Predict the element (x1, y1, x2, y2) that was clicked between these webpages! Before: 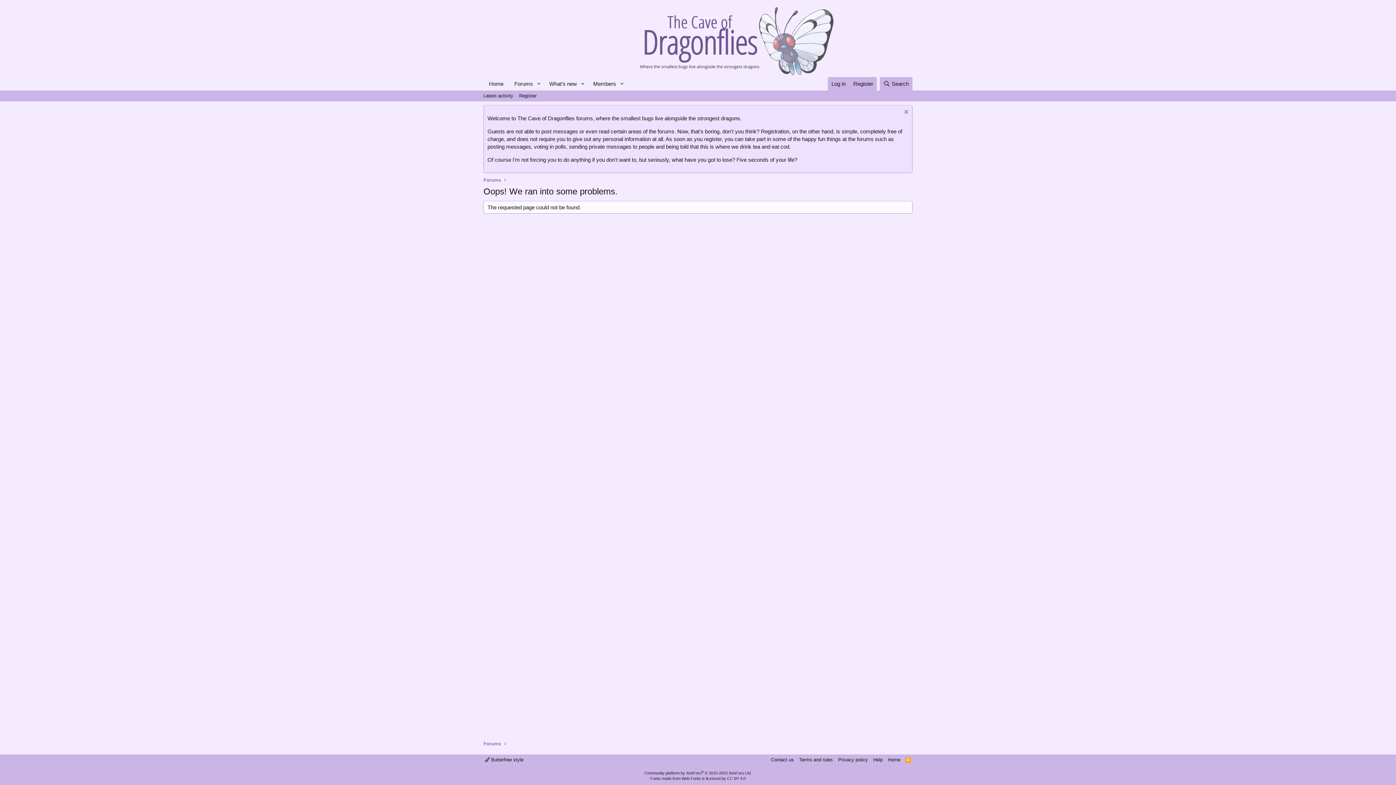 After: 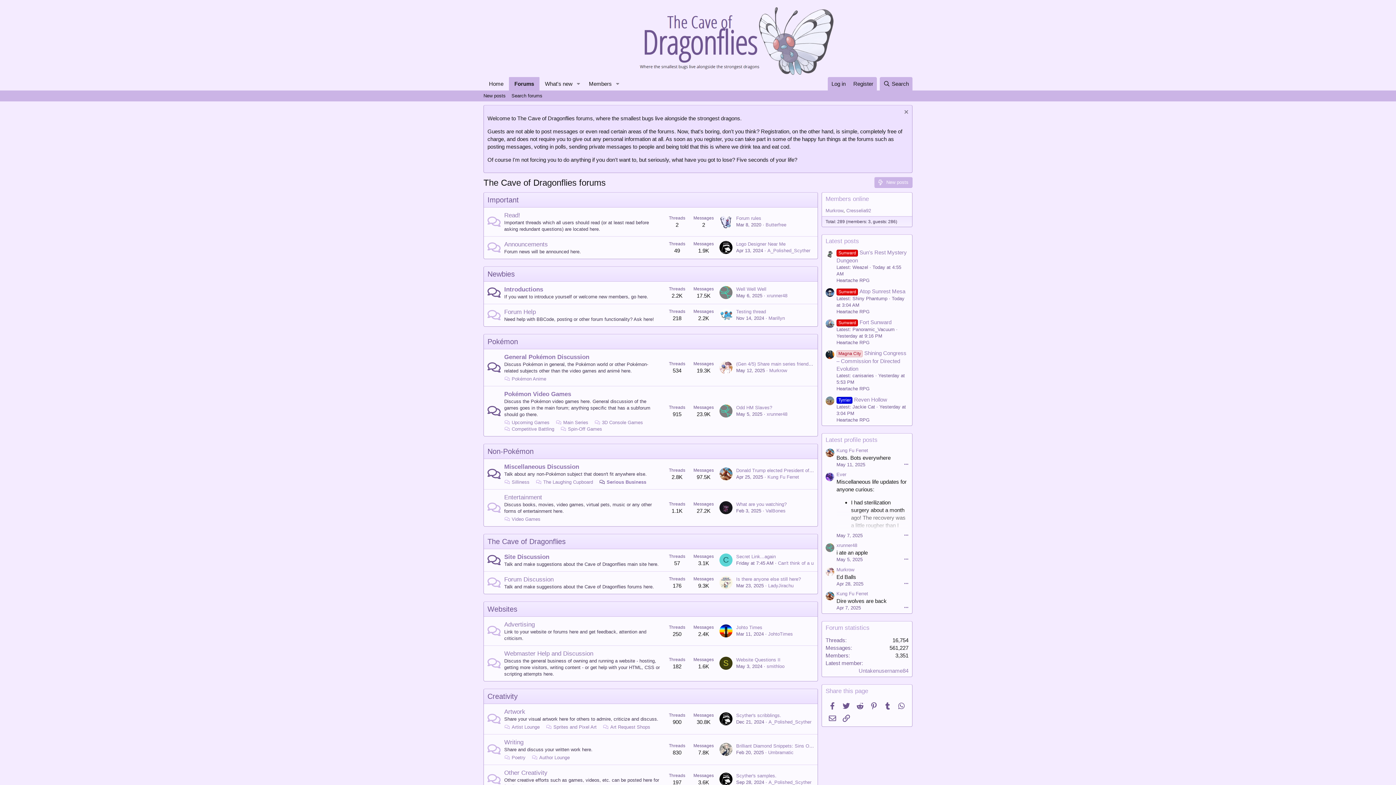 Action: label: Forums bbox: (509, 77, 533, 90)